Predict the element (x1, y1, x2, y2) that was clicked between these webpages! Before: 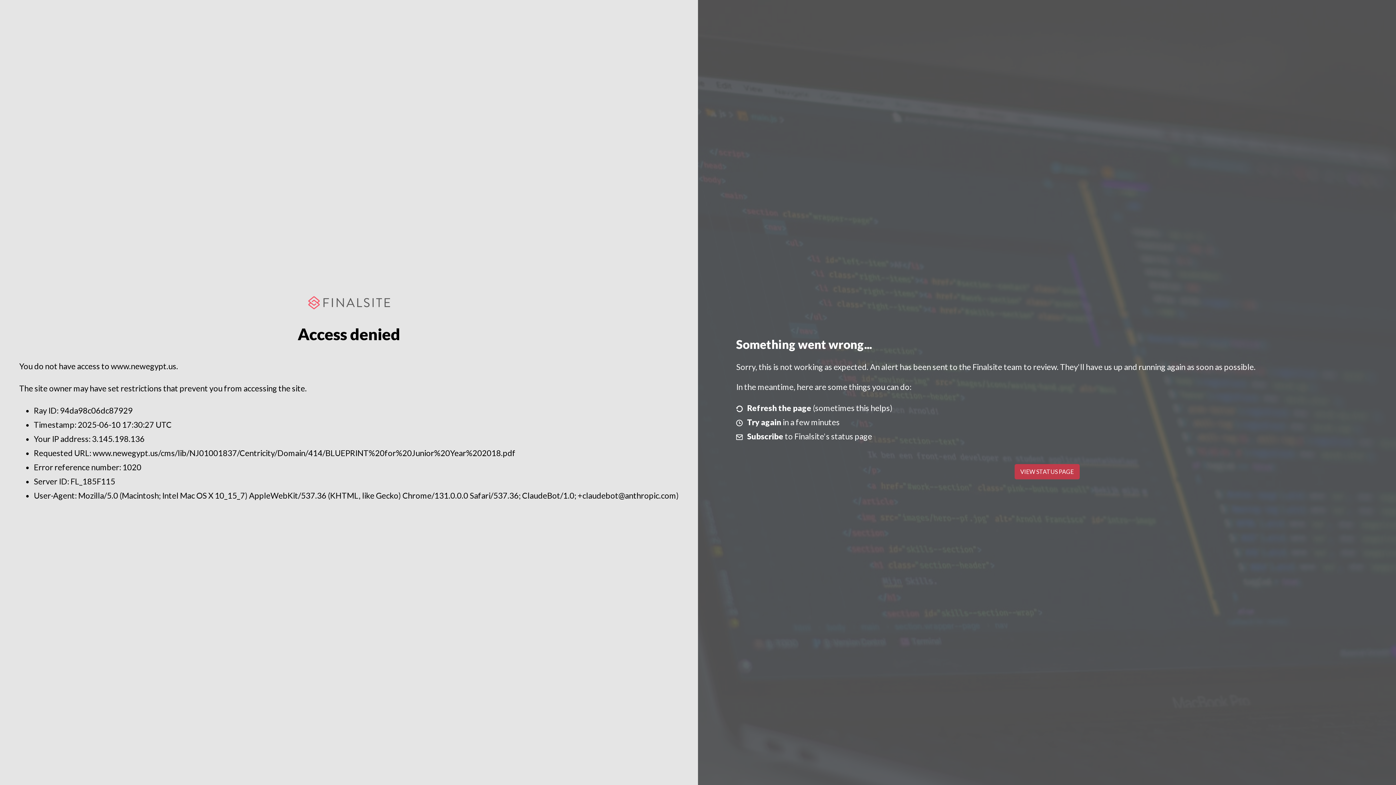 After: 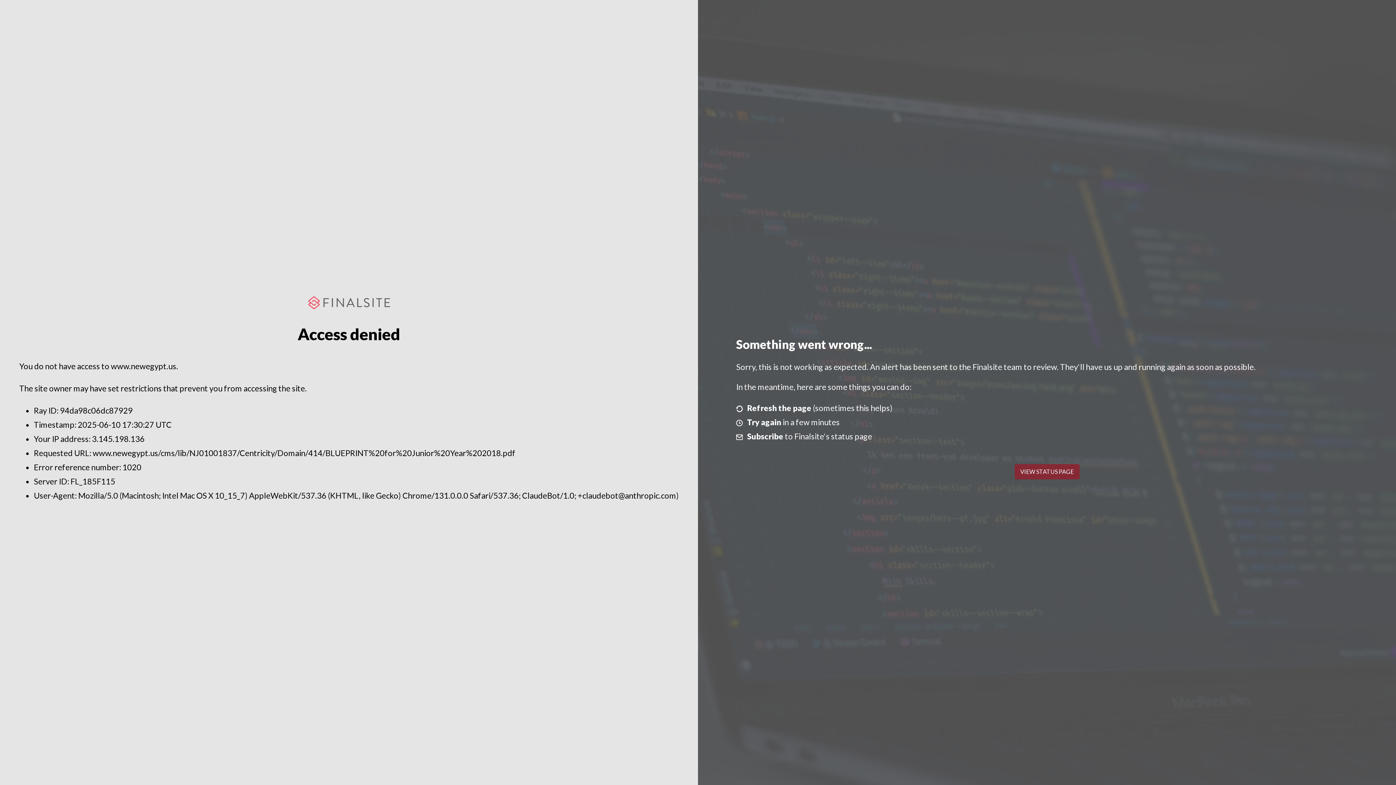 Action: bbox: (1014, 464, 1079, 479) label: VIEW STATUS PAGE